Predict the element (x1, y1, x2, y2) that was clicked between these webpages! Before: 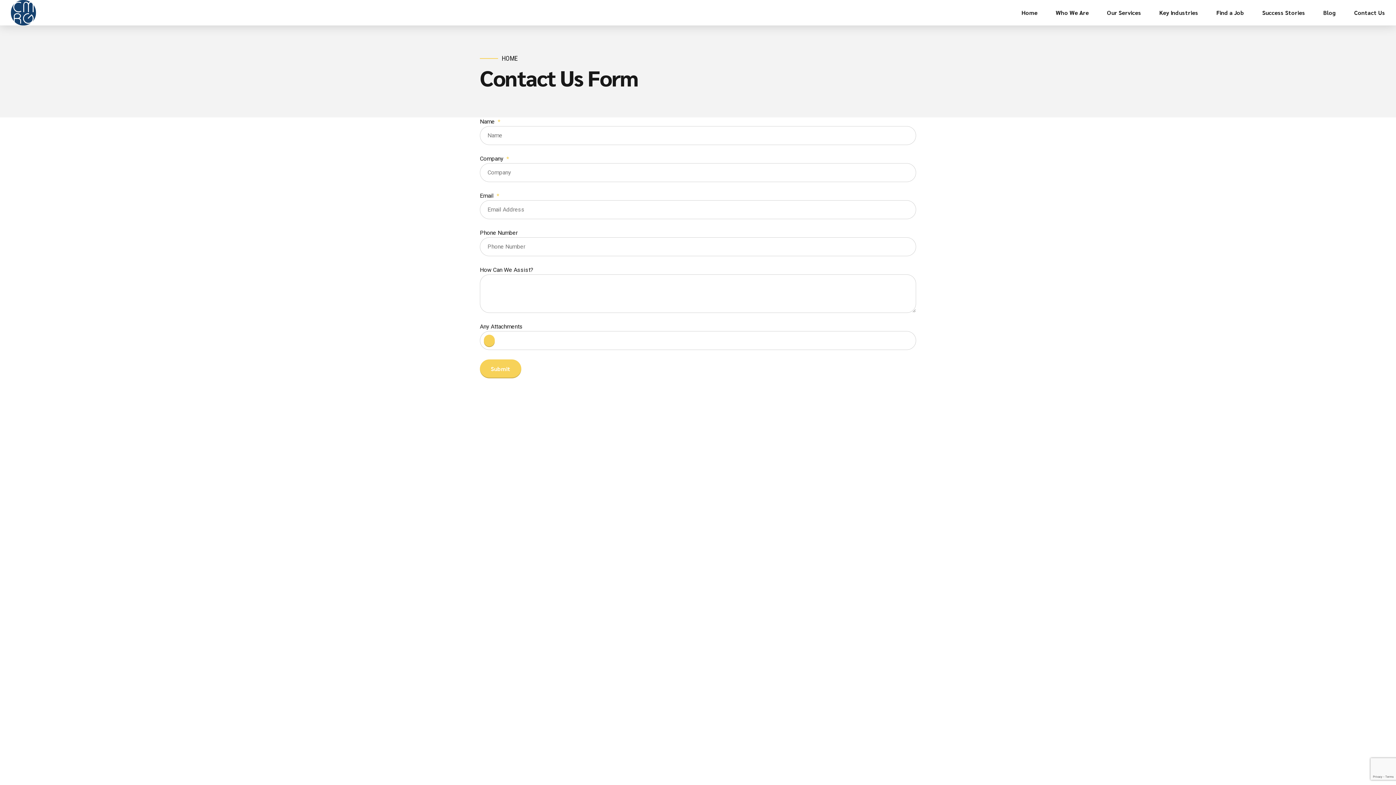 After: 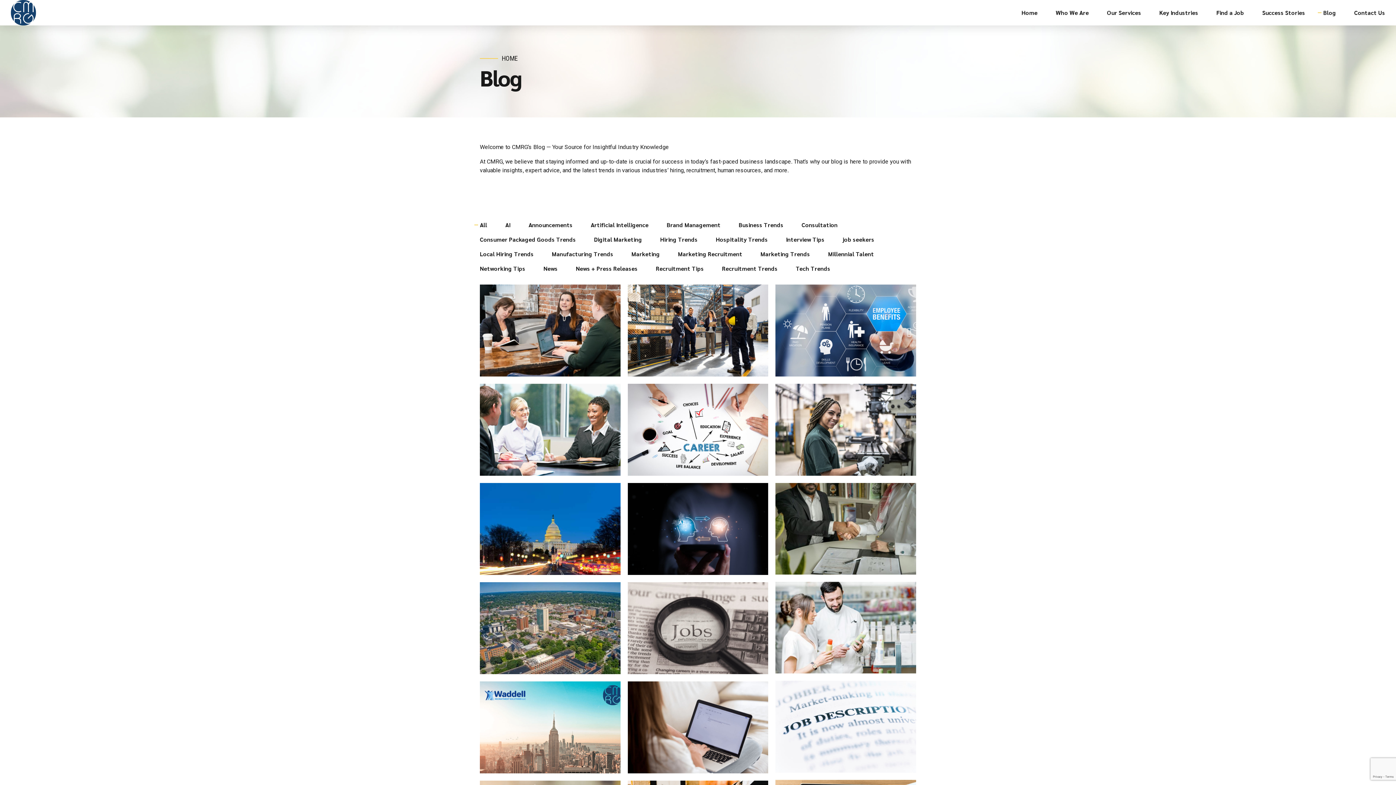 Action: label: Blog bbox: (1323, 0, 1336, 25)